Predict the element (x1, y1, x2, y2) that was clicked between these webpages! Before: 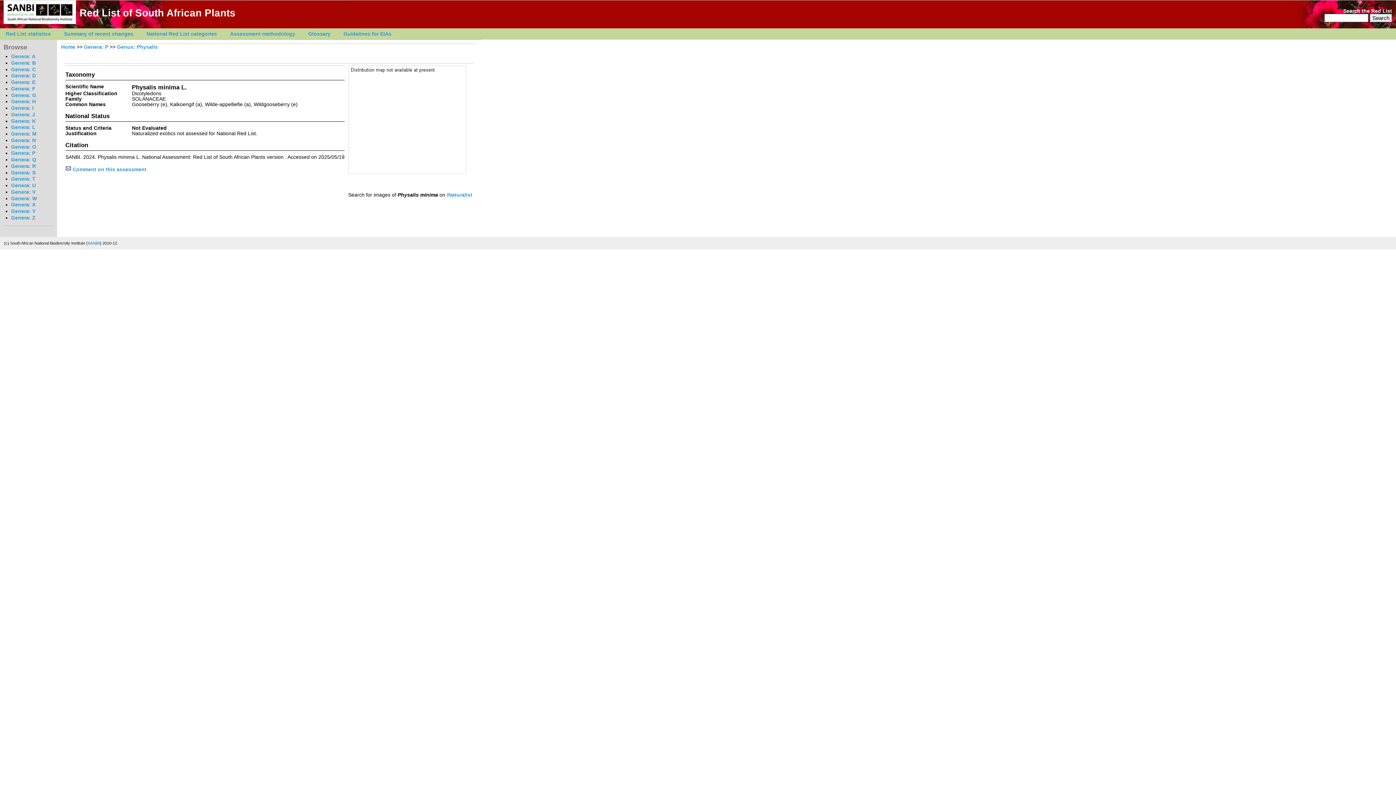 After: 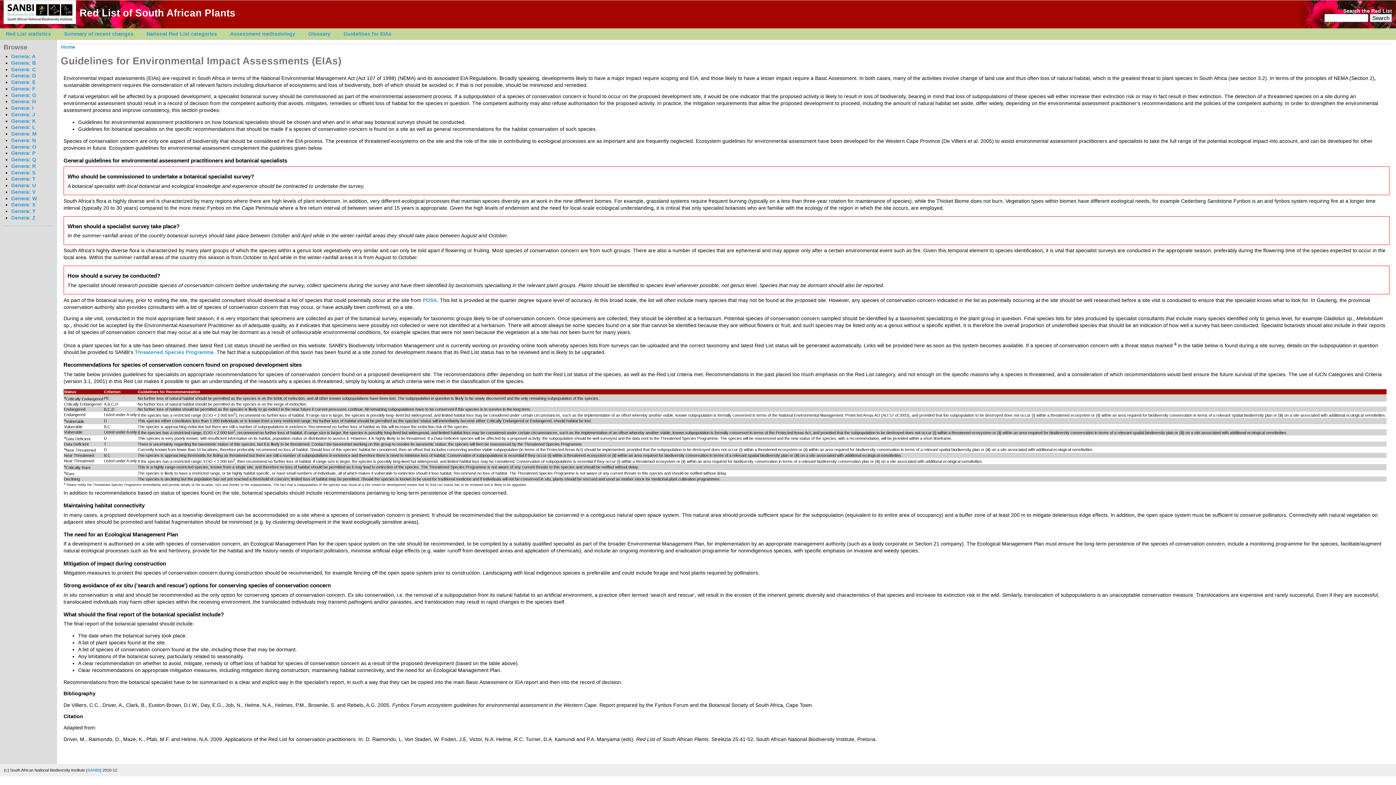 Action: label: Guidelines for EIAs bbox: (343, 31, 391, 36)